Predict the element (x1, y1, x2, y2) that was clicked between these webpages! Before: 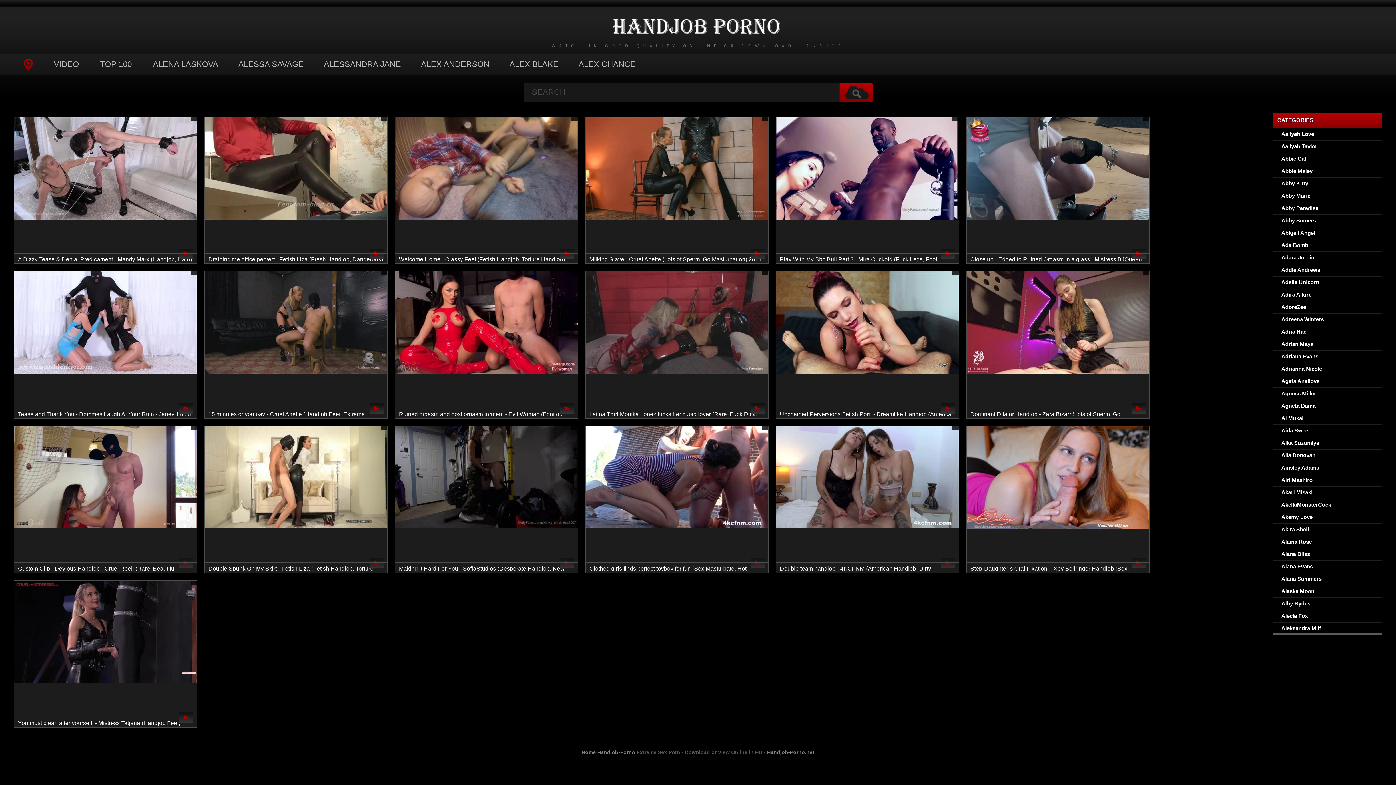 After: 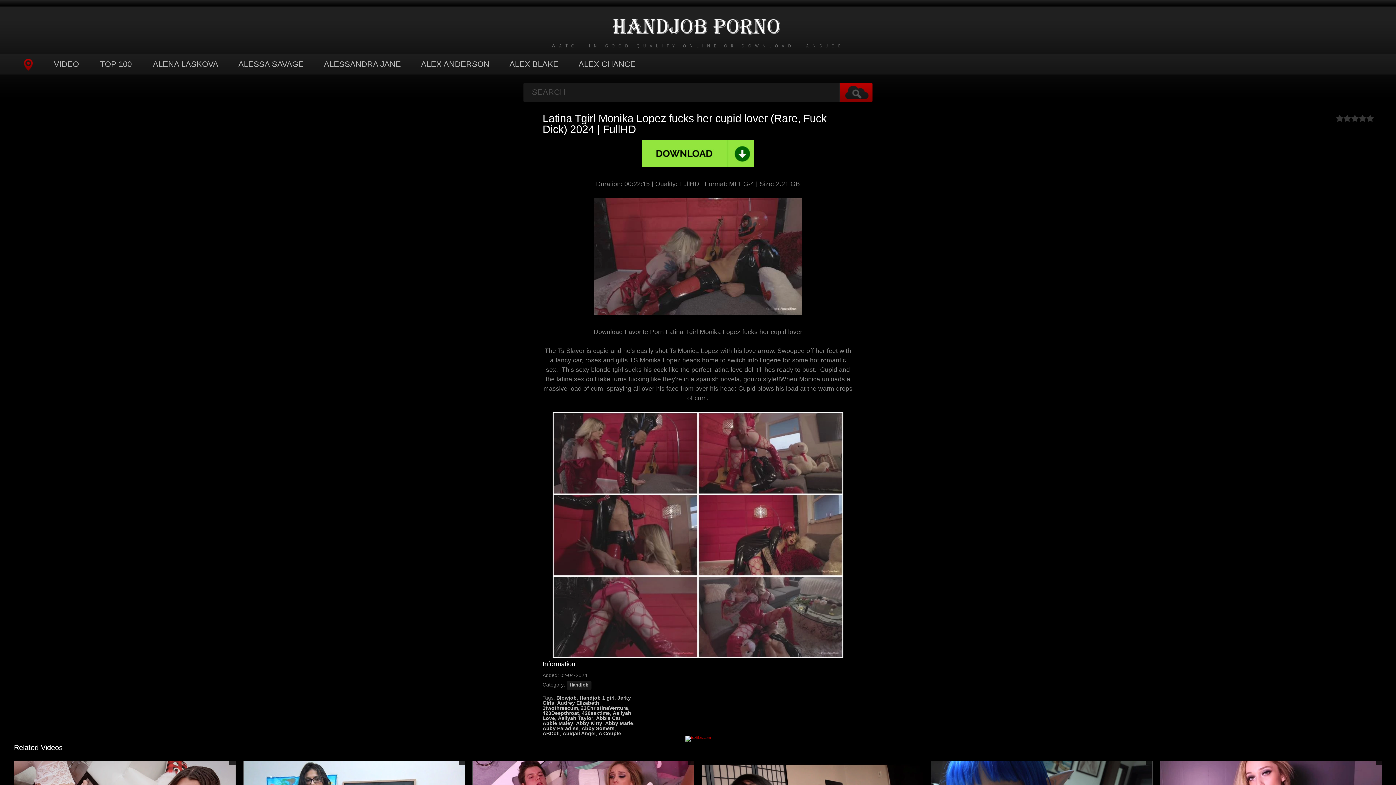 Action: label: Latina Tgirl Monika Lopez fucks her cupid lover (Rare, Fuck Dick) 2024 | FullHD bbox: (585, 271, 768, 418)